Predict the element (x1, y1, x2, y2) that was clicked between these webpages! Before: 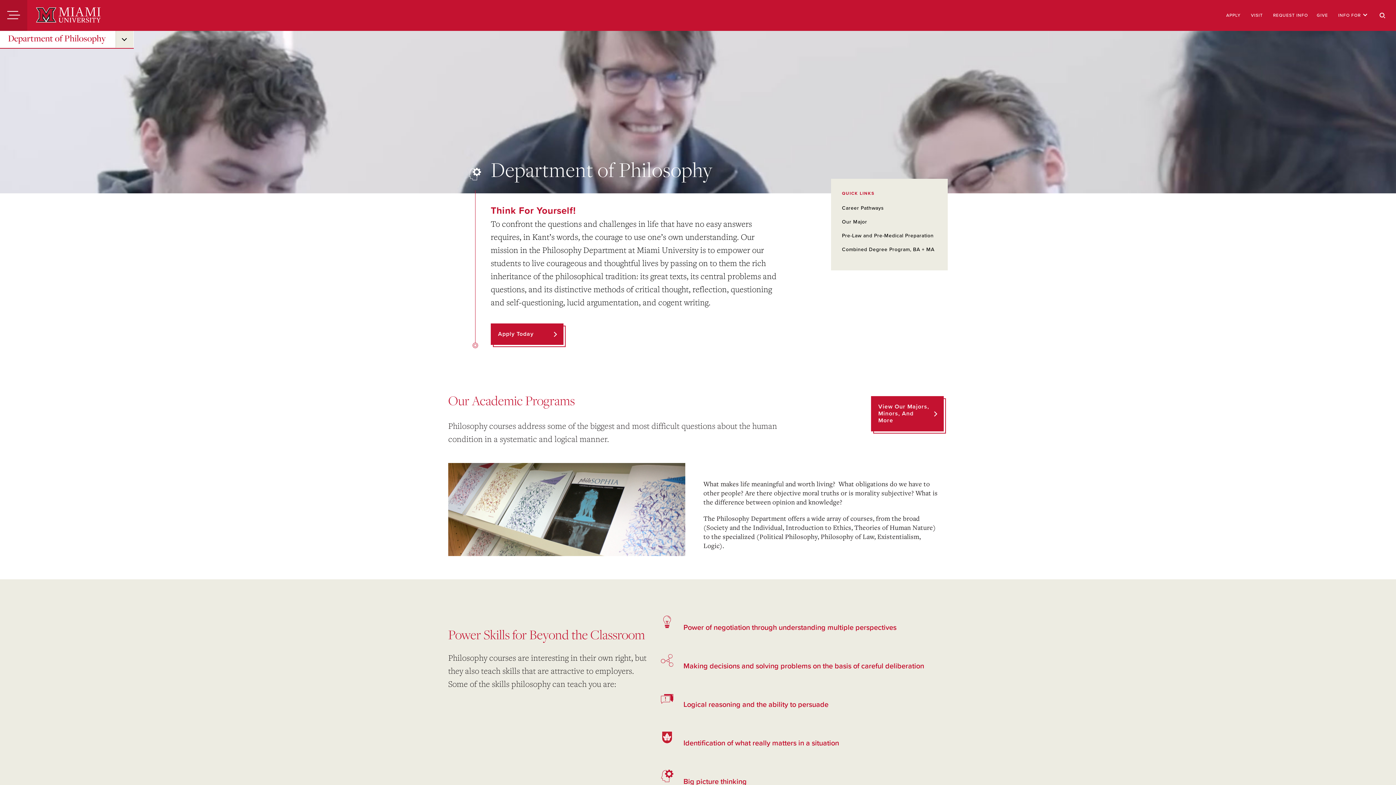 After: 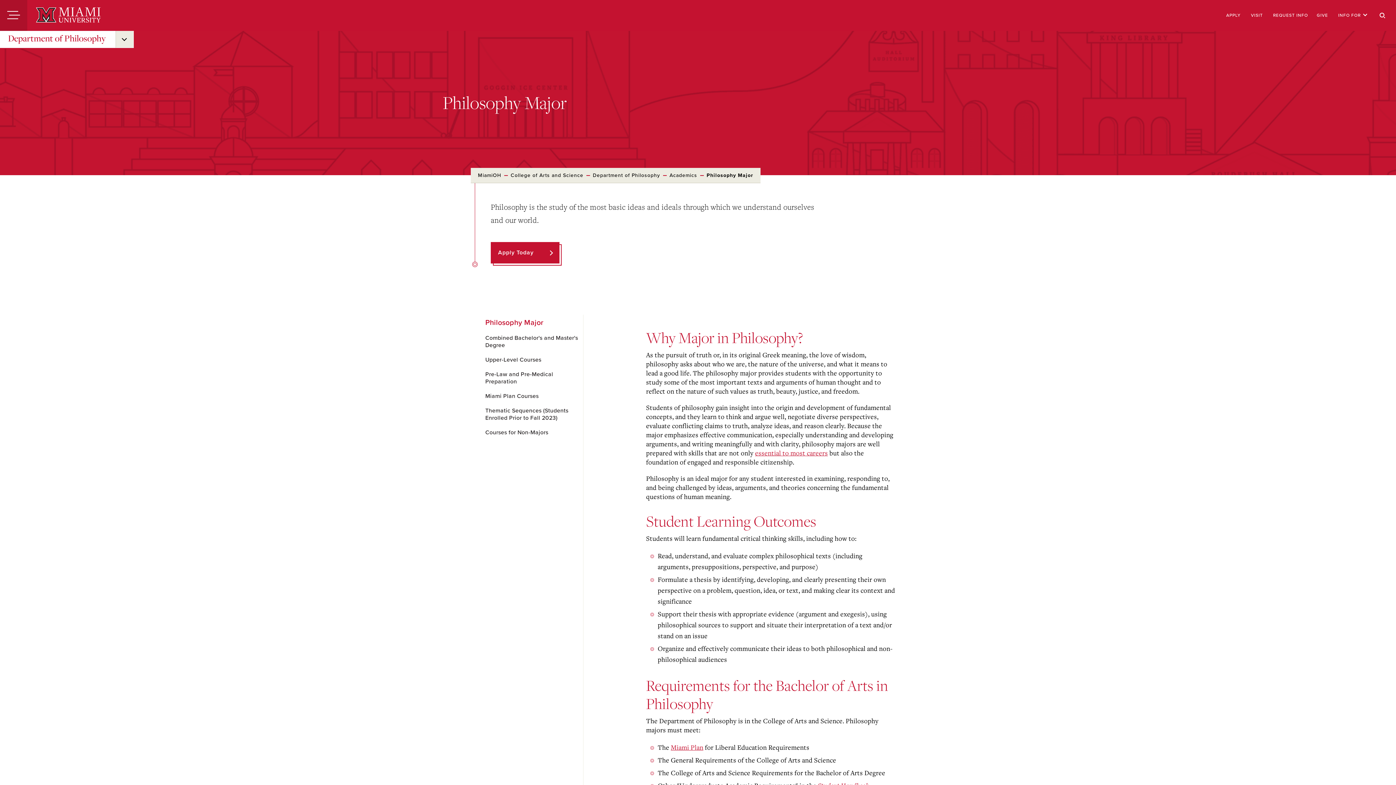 Action: bbox: (842, 218, 867, 225) label: Our Major